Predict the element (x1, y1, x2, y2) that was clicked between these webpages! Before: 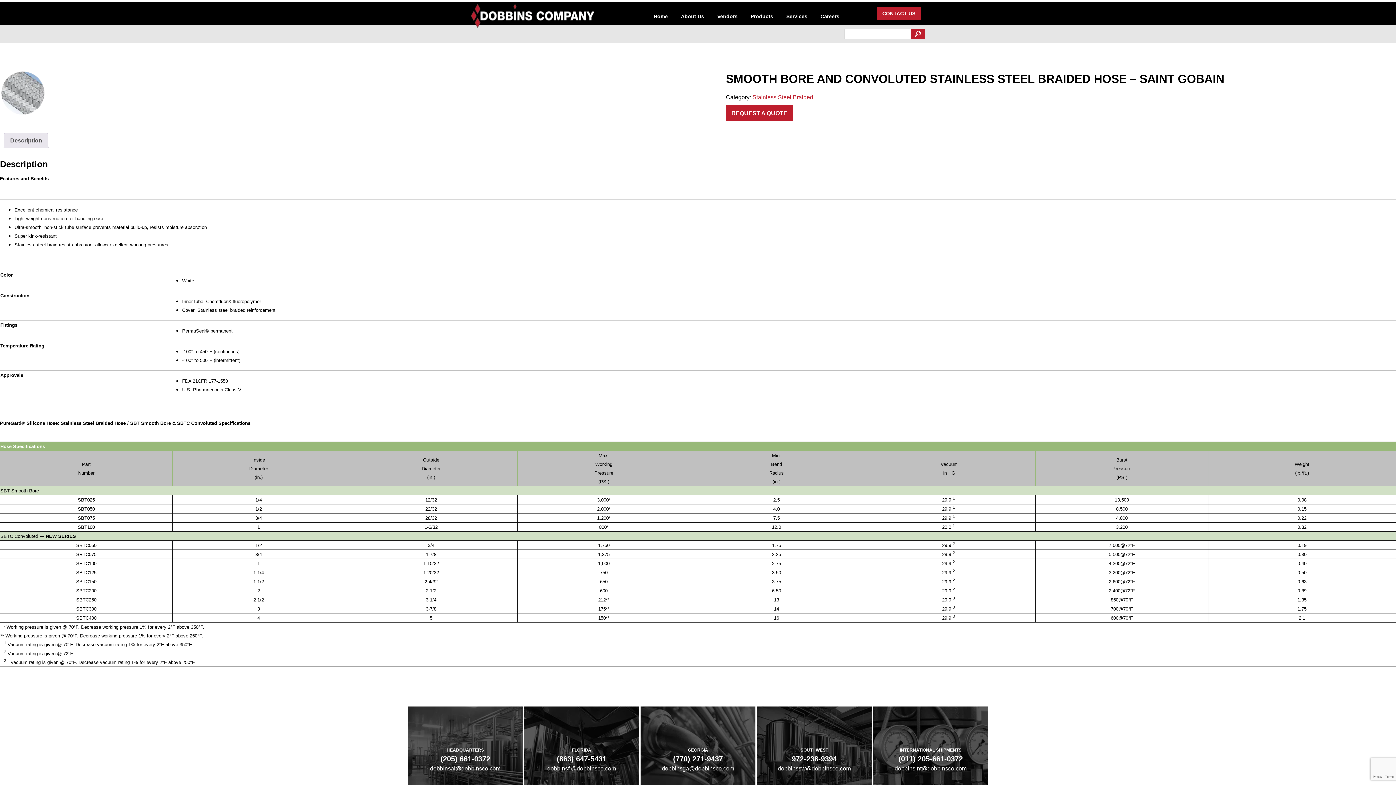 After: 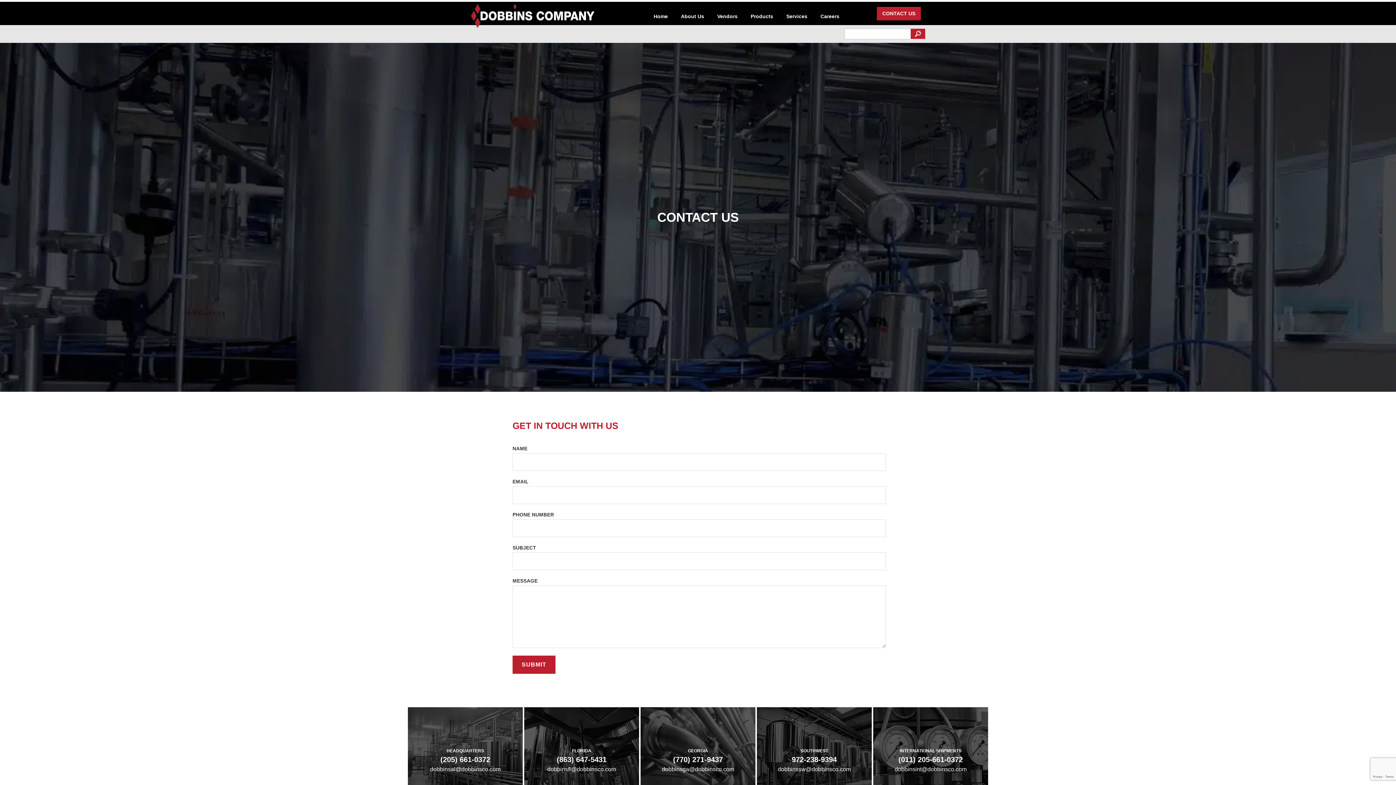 Action: bbox: (726, 105, 793, 121) label: REQUEST A QUOTE